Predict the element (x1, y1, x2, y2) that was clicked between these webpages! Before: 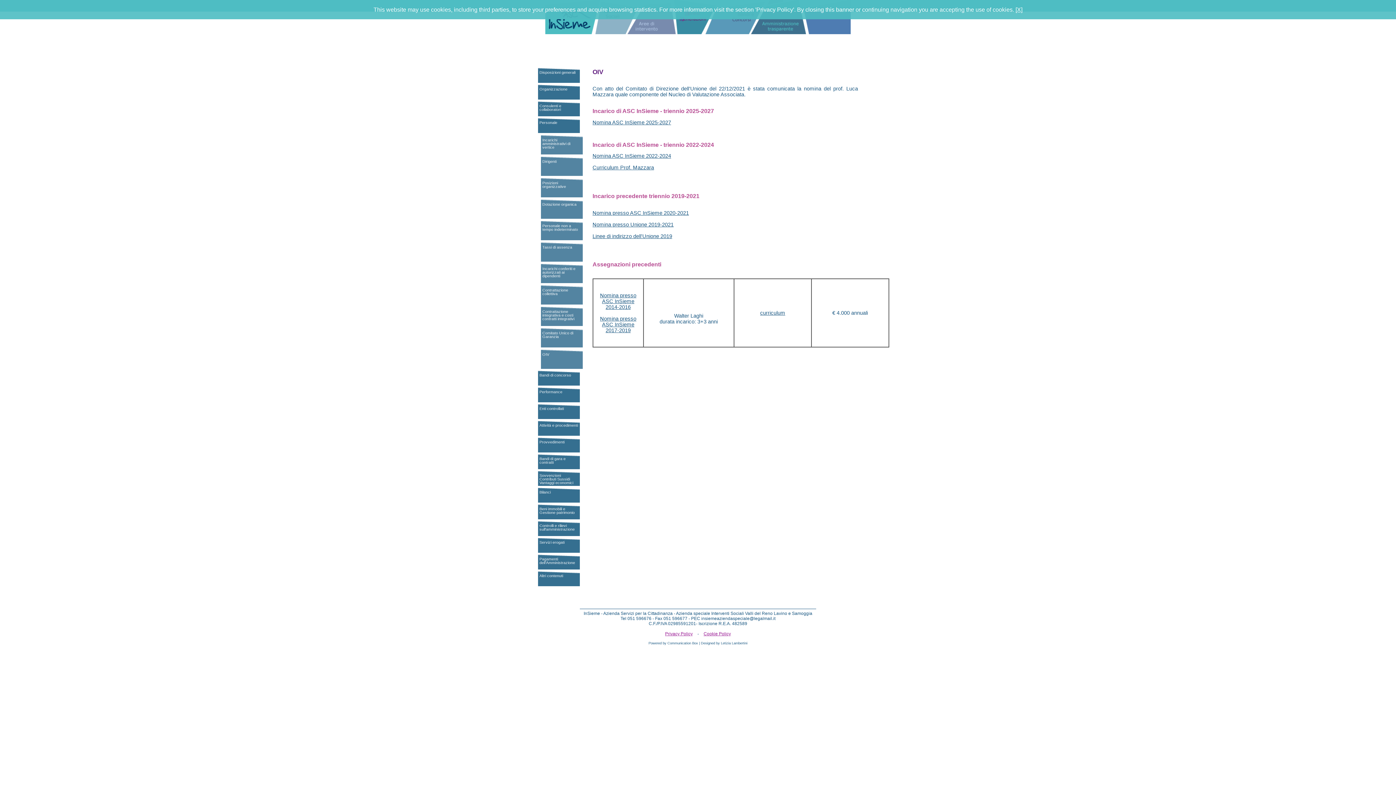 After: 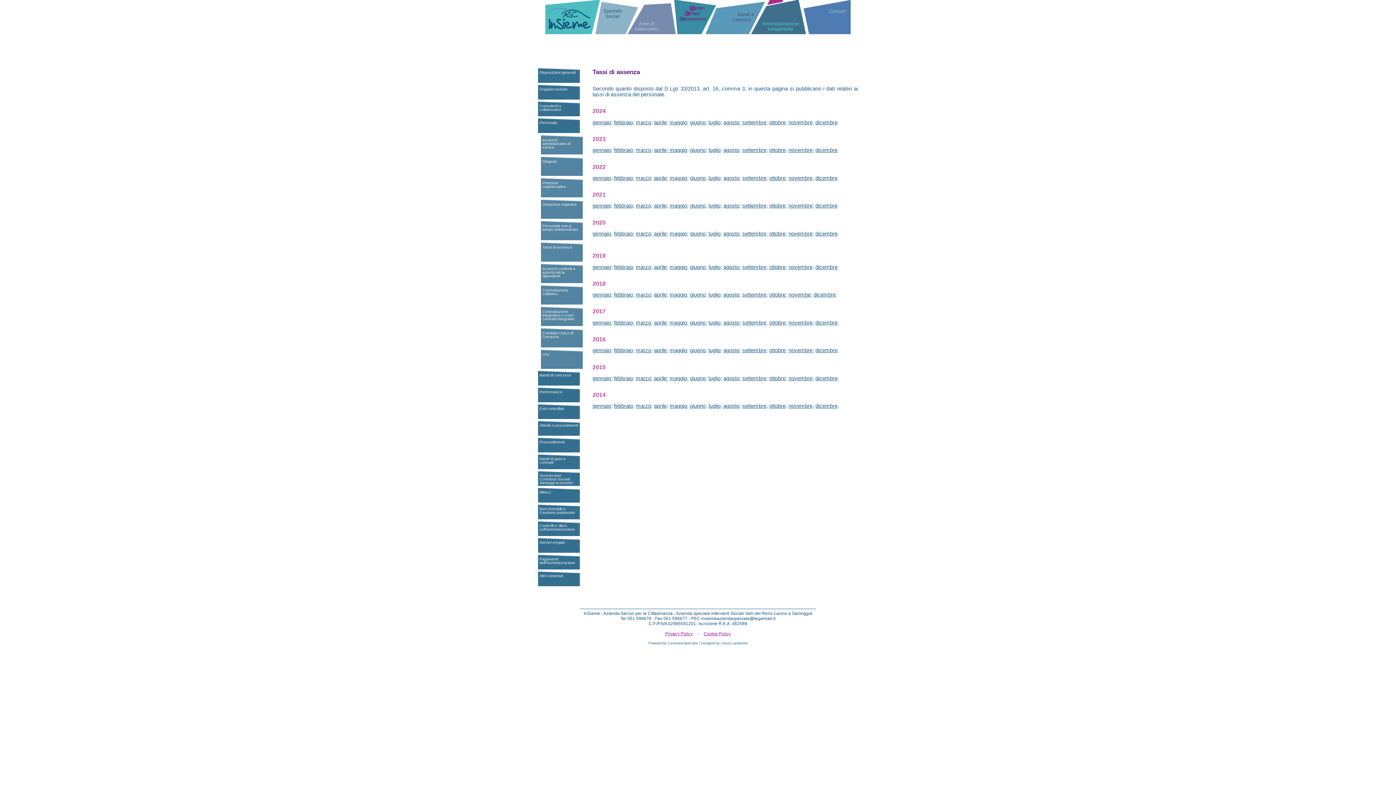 Action: bbox: (541, 242, 582, 261) label: Tassi di assenza